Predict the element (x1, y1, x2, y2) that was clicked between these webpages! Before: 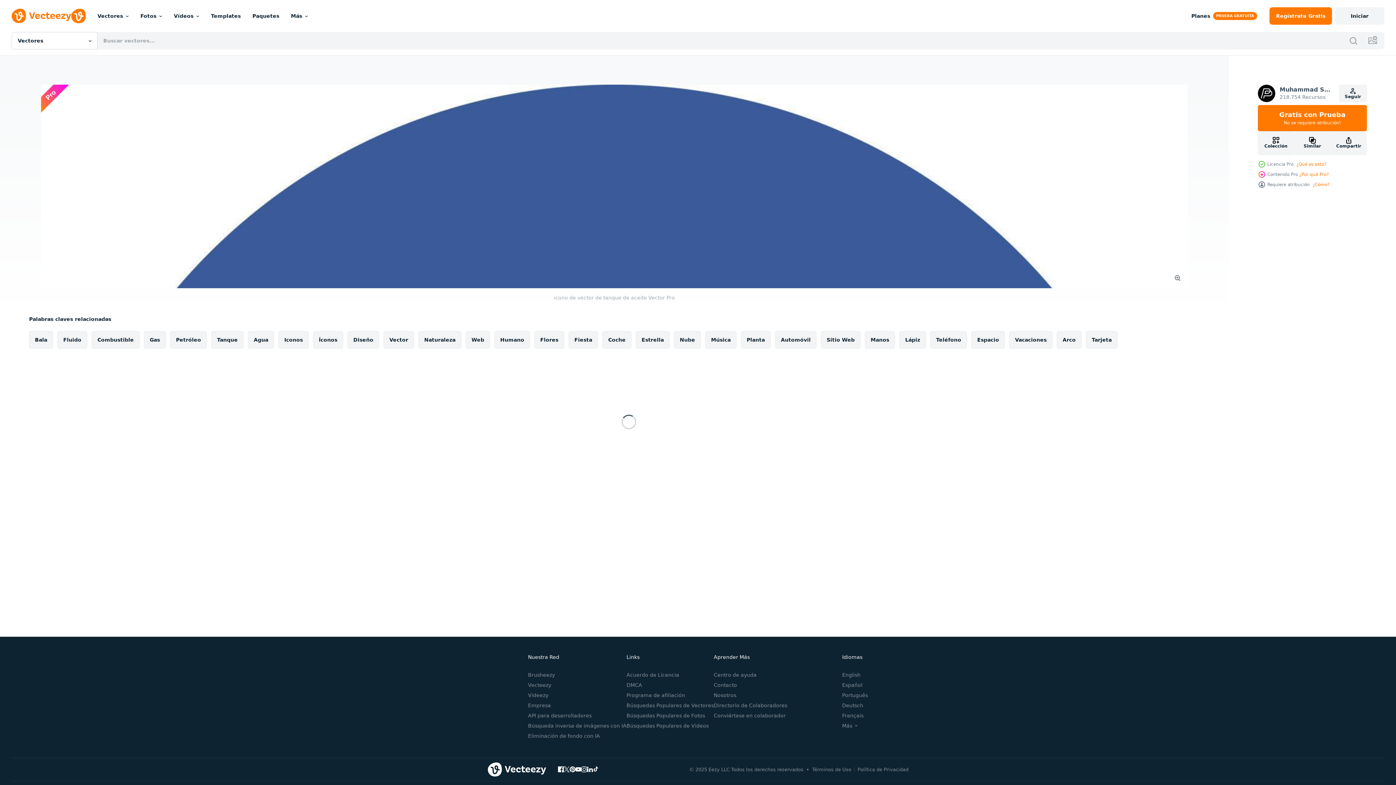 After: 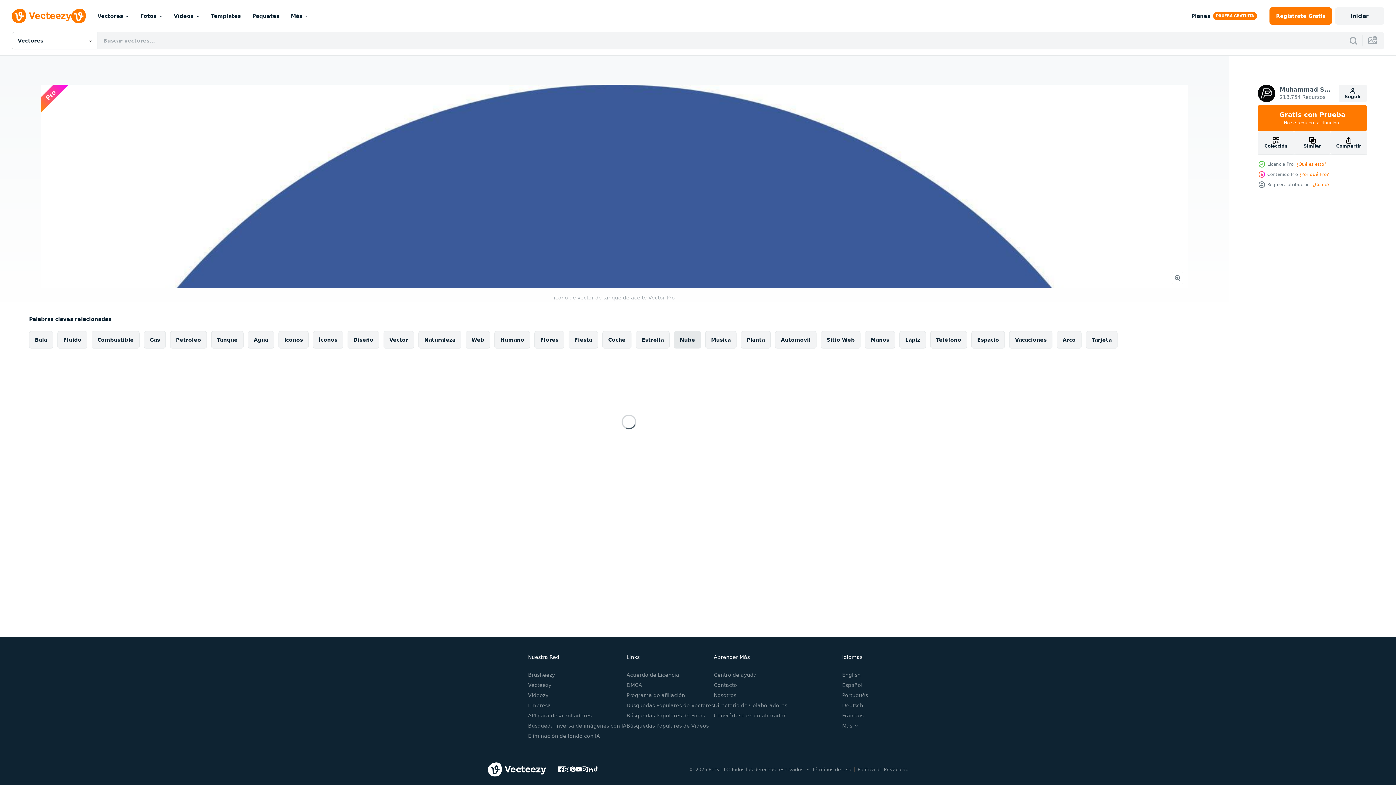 Action: label: Nube bbox: (674, 331, 701, 348)